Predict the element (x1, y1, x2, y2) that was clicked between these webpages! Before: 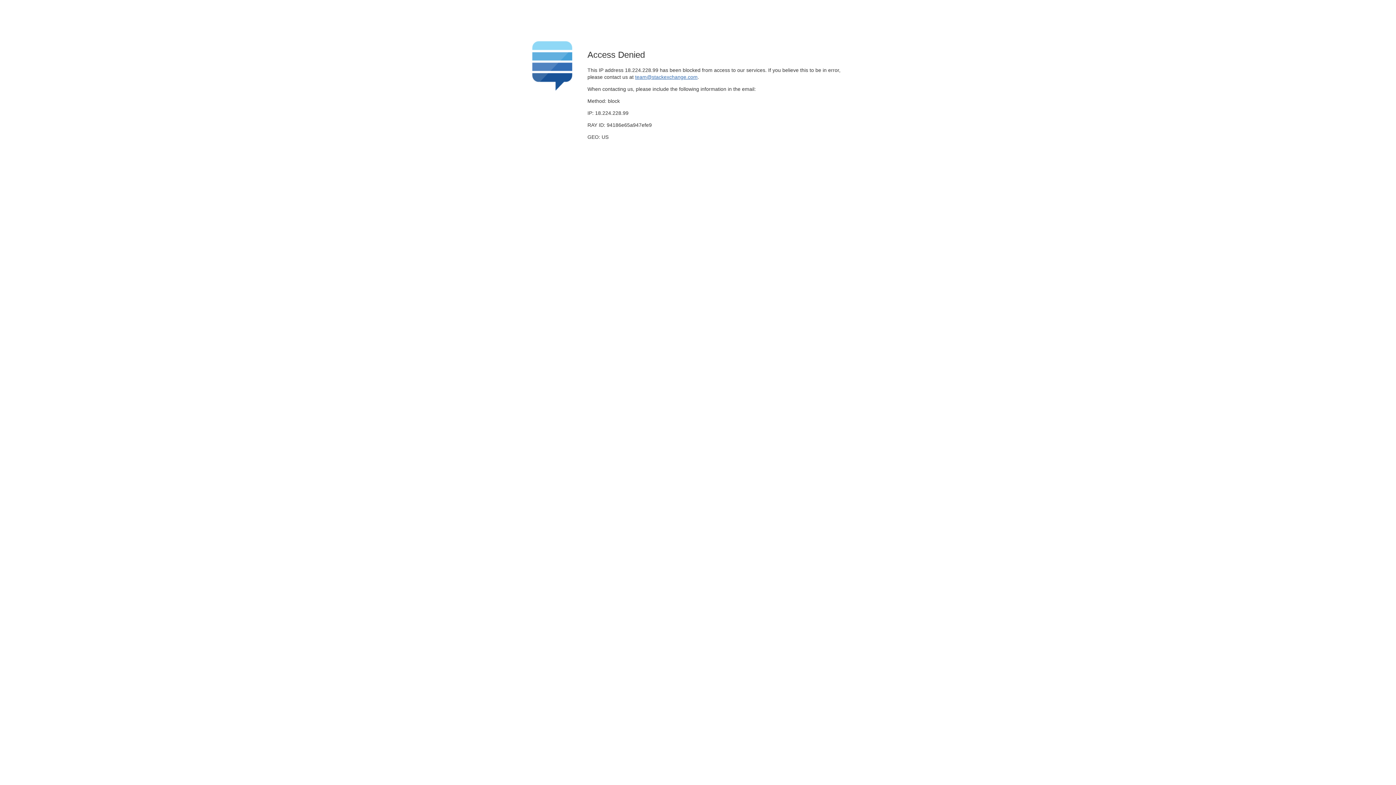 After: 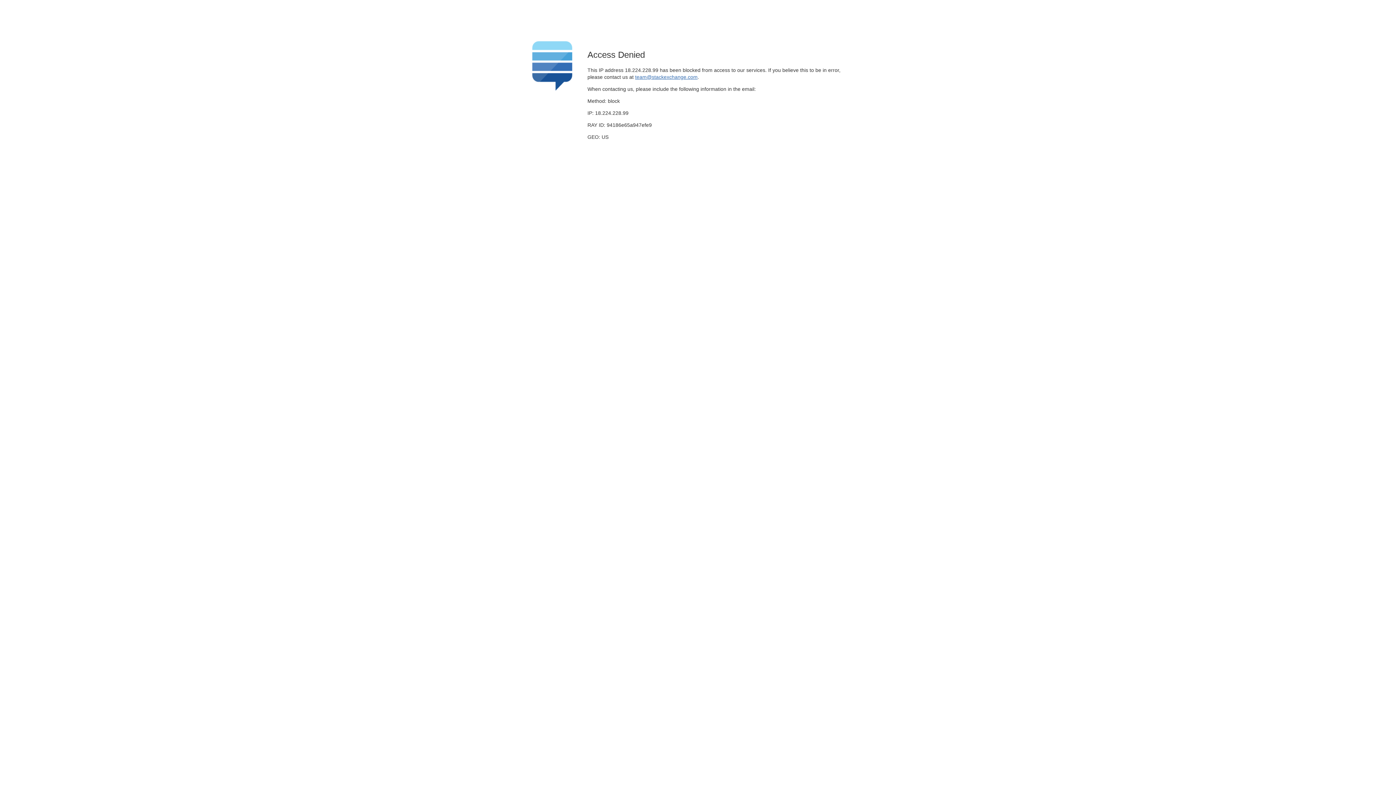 Action: label: team@stackexchange.com bbox: (635, 74, 697, 79)